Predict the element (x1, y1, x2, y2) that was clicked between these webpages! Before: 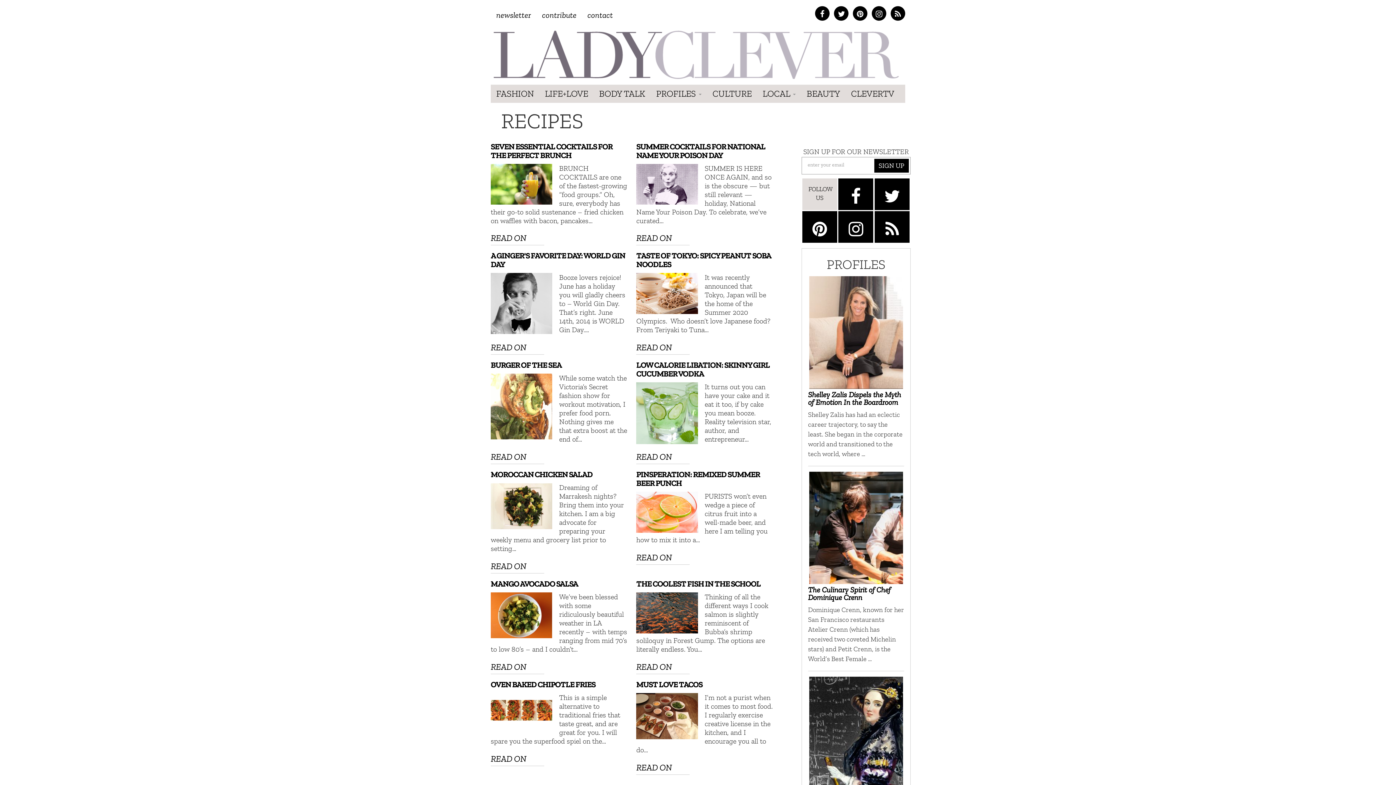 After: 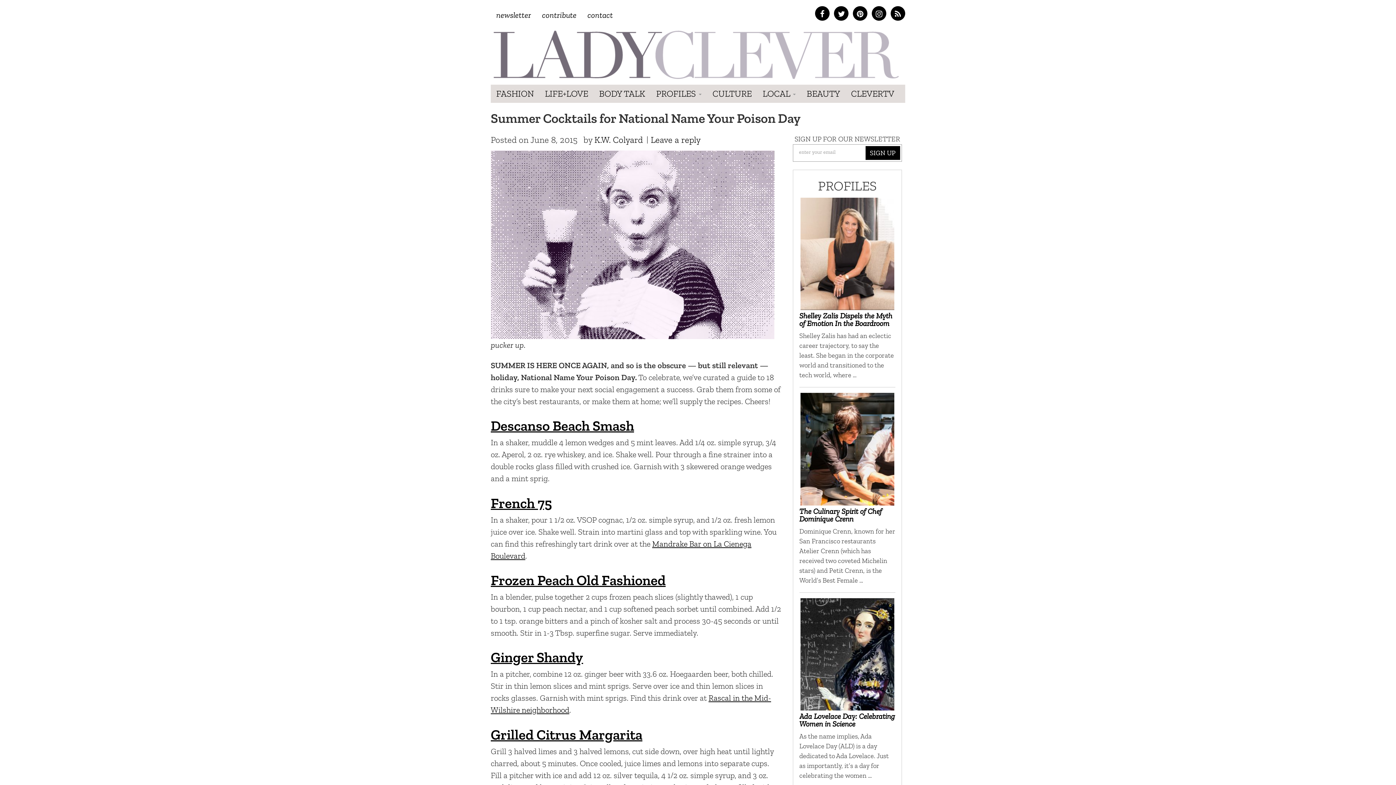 Action: bbox: (636, 141, 765, 160) label: SUMMER COCKTAILS FOR NATIONAL NAME YOUR POISON DAY